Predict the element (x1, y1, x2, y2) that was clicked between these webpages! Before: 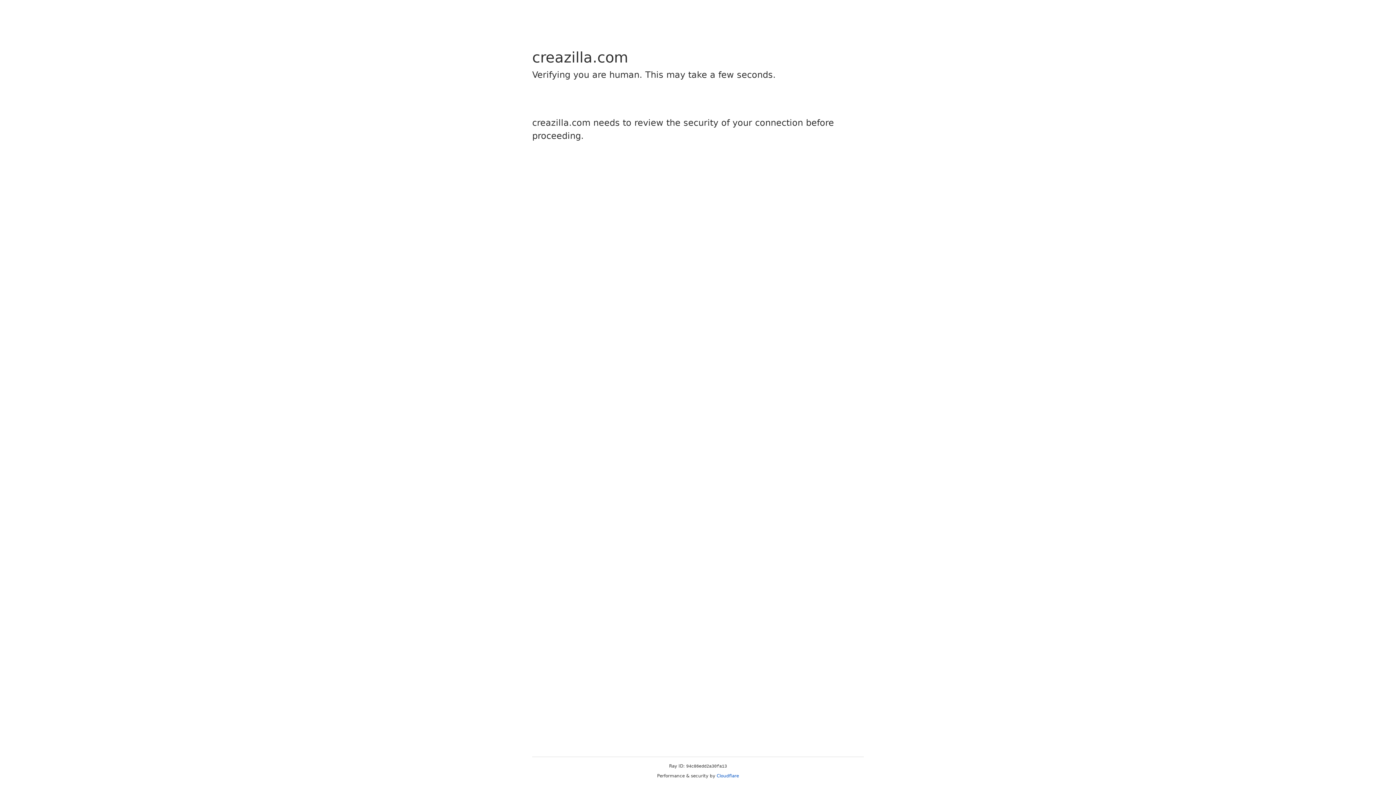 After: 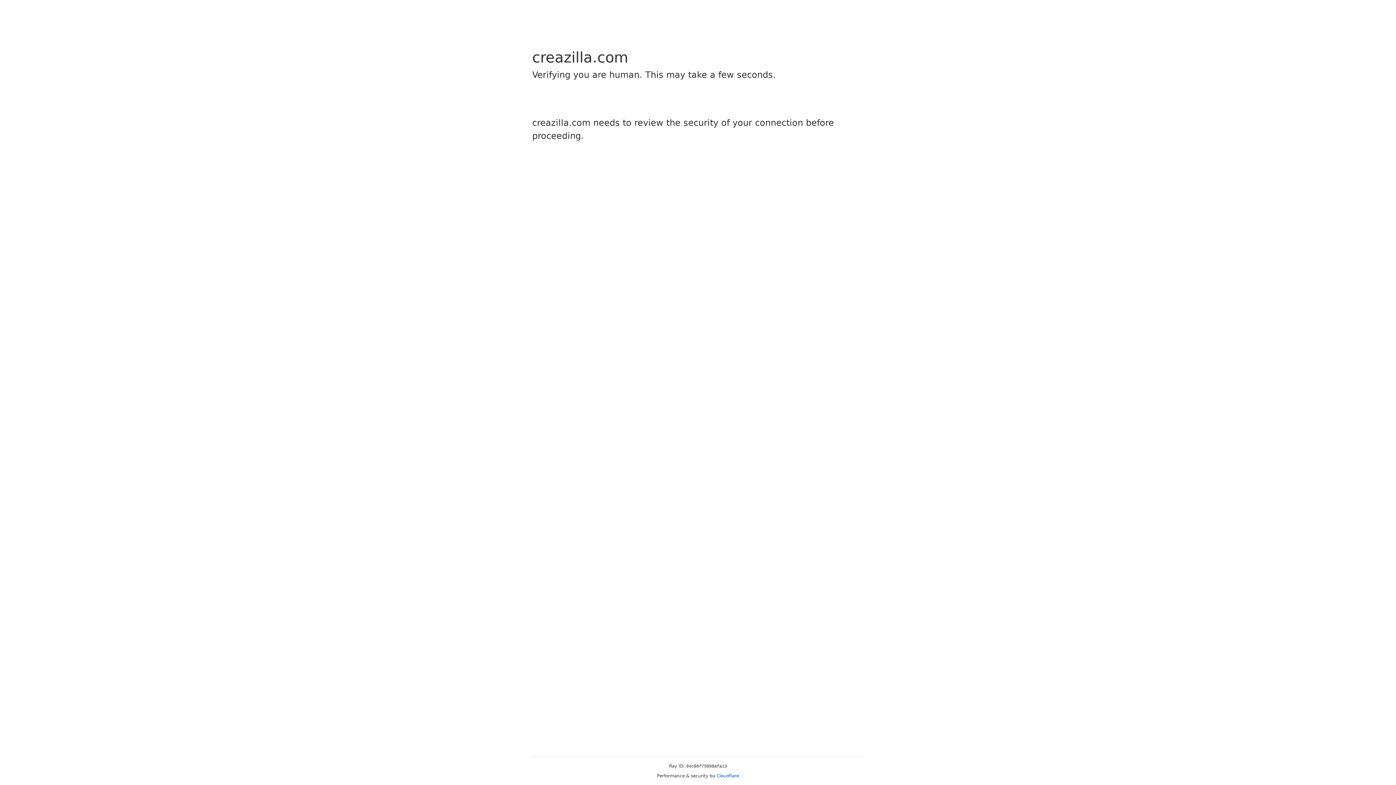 Action: label: Cloudflare bbox: (716, 773, 739, 778)